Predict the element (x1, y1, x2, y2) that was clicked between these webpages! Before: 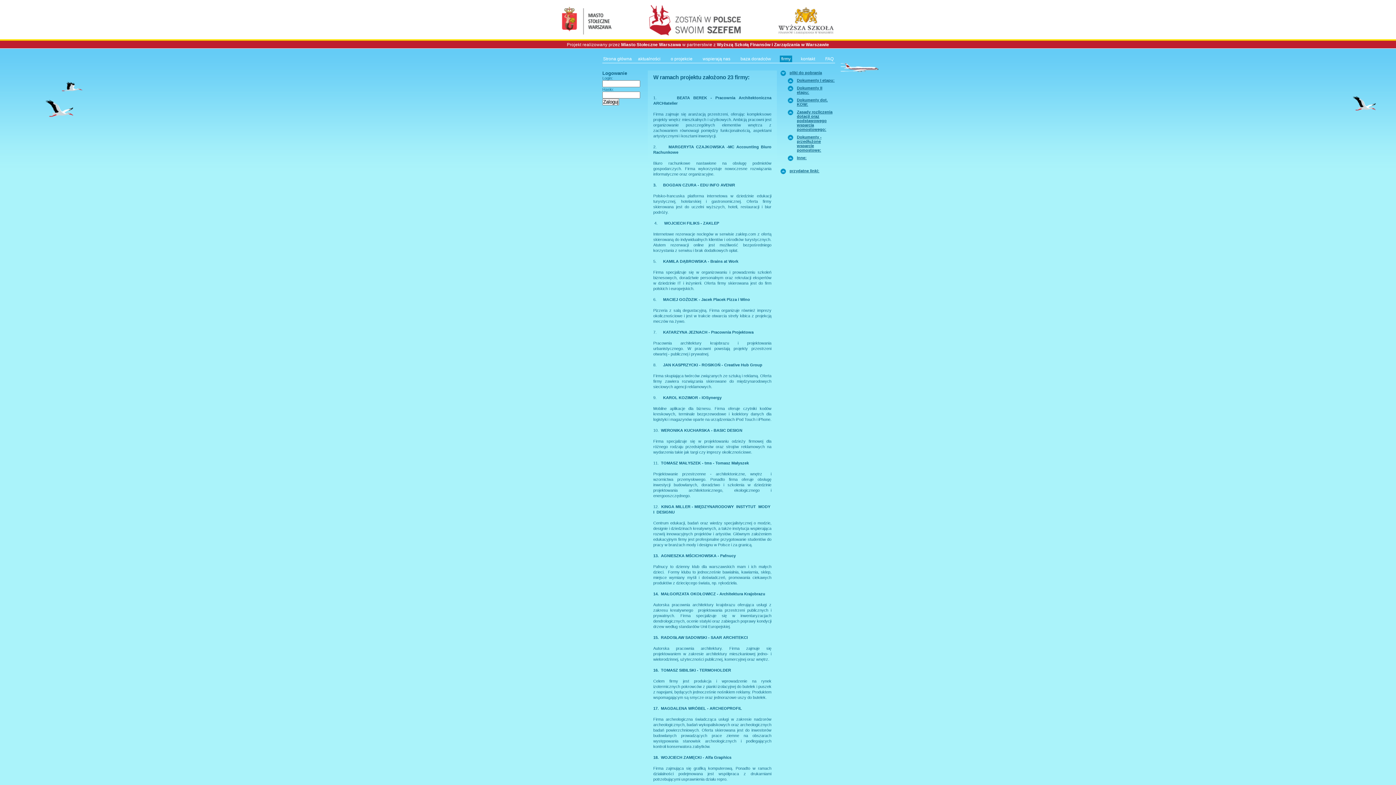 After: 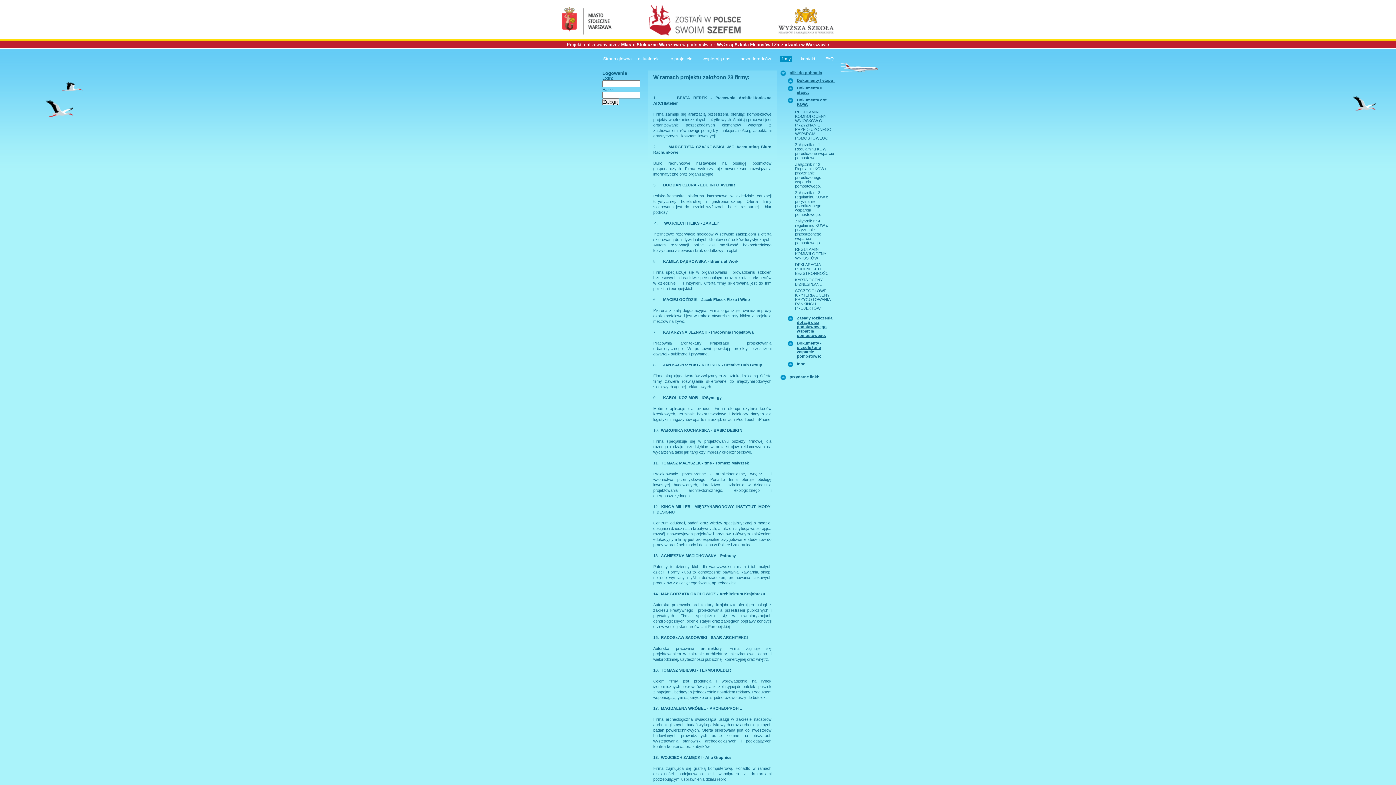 Action: label: Dokumenty dot. KOW: bbox: (788, 97, 835, 107)